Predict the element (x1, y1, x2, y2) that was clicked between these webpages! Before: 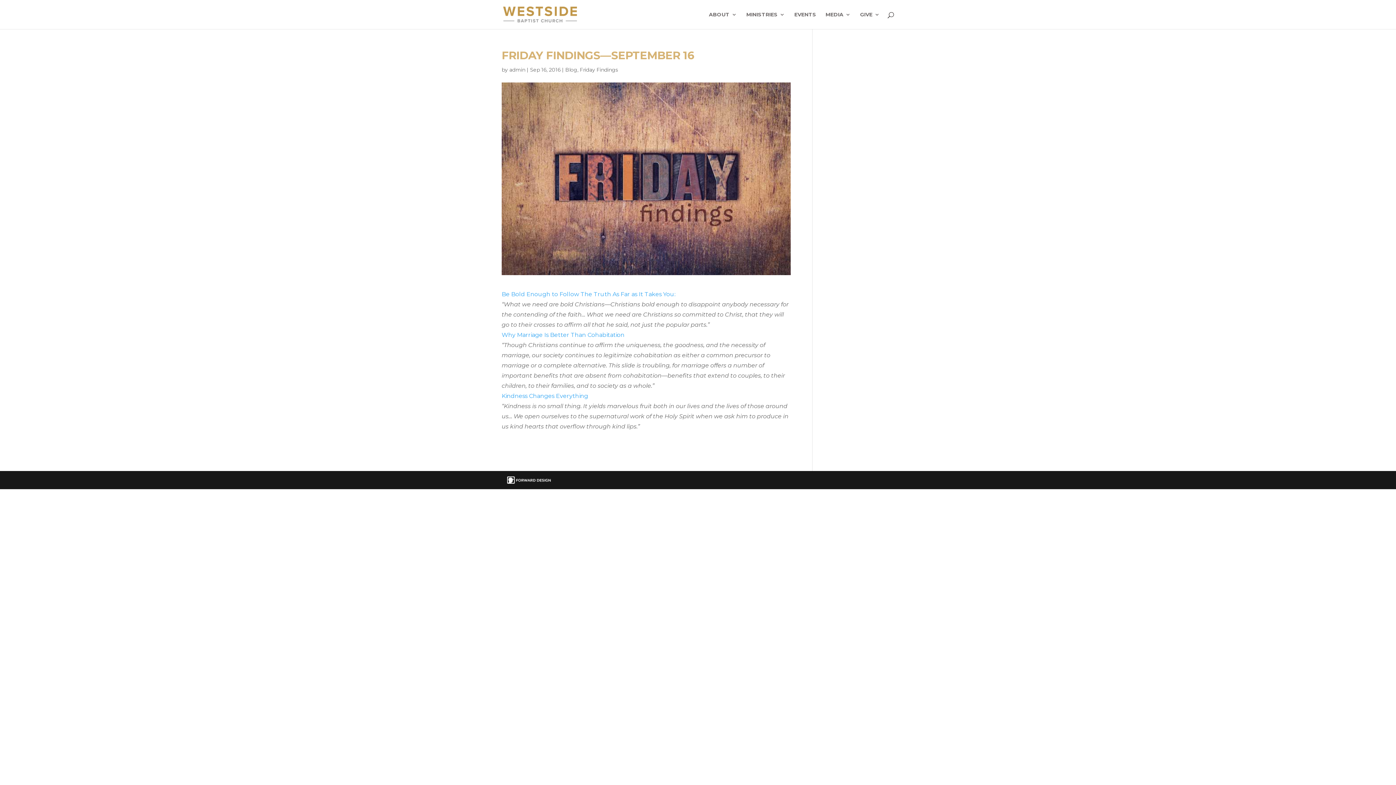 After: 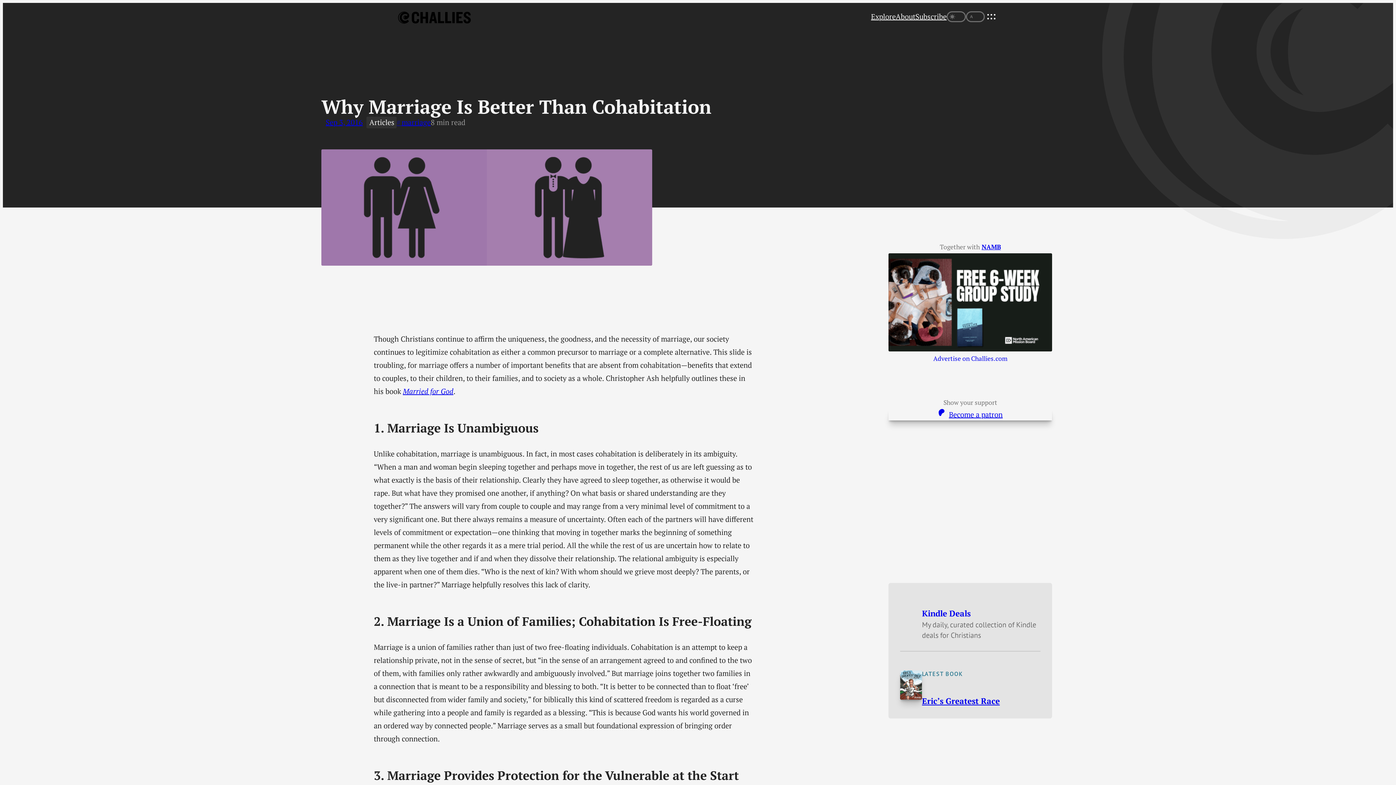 Action: bbox: (501, 331, 624, 338) label: Why Marriage Is Better Than Cohabitation